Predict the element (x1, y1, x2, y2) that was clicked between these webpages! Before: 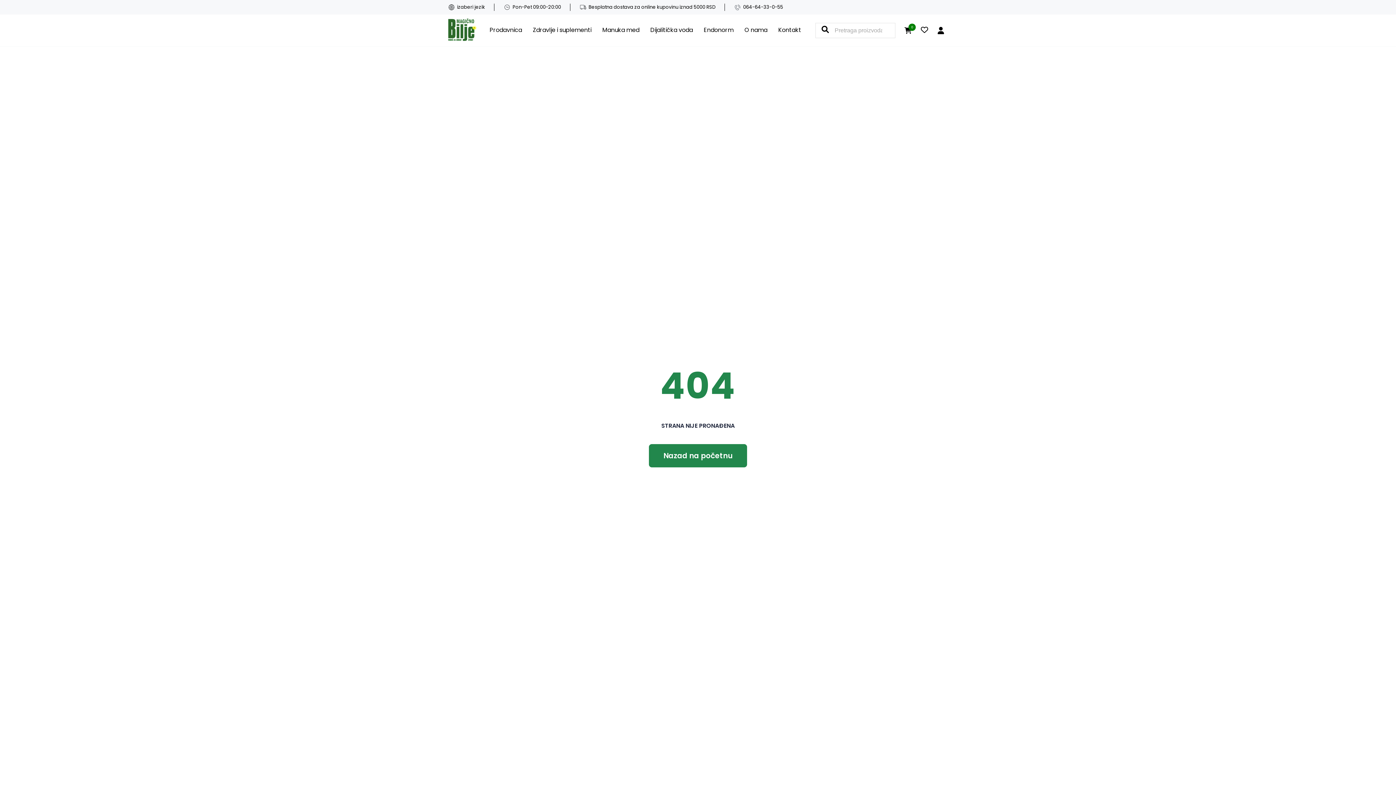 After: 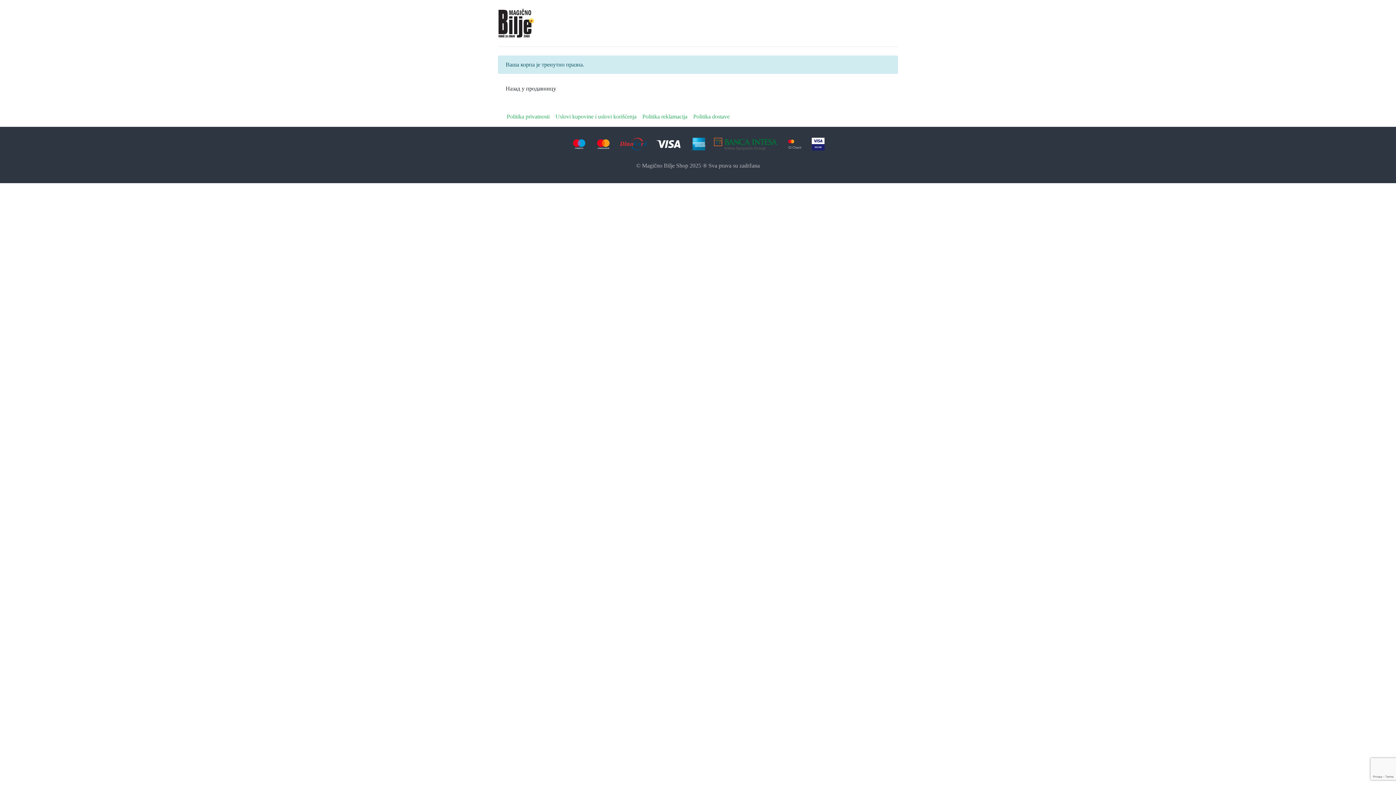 Action: label: 0 bbox: (901, 23, 915, 37)